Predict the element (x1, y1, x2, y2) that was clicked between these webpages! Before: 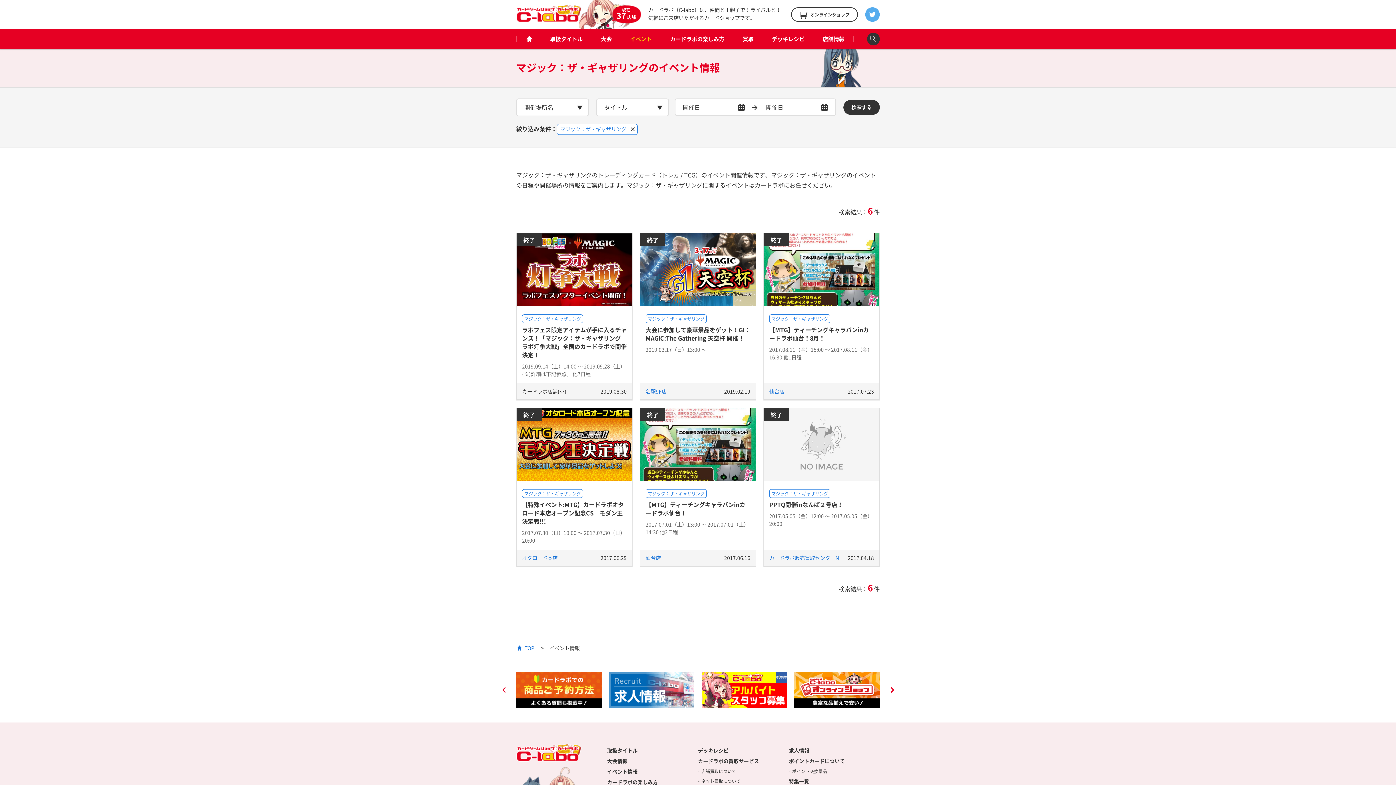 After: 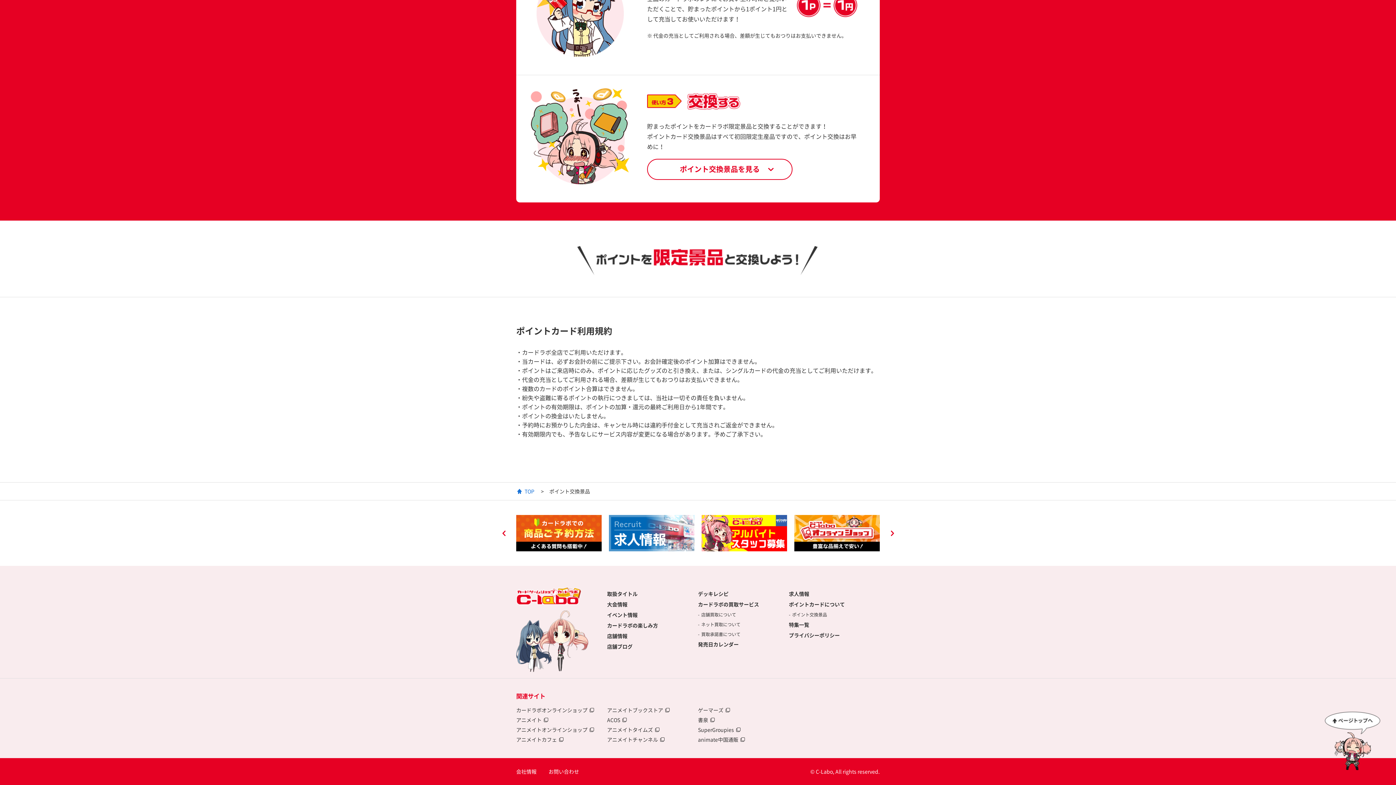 Action: bbox: (792, 768, 827, 774) label: ポイント交換景品